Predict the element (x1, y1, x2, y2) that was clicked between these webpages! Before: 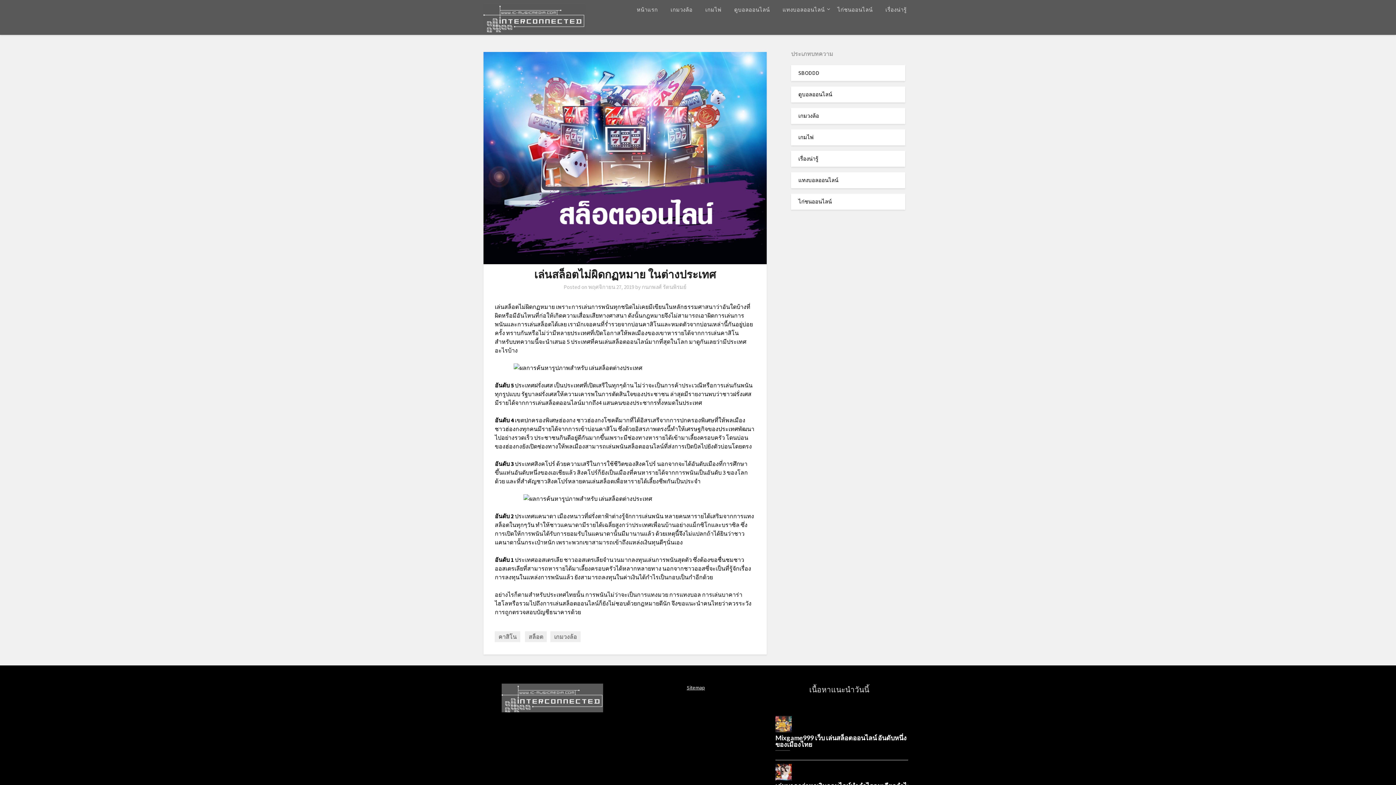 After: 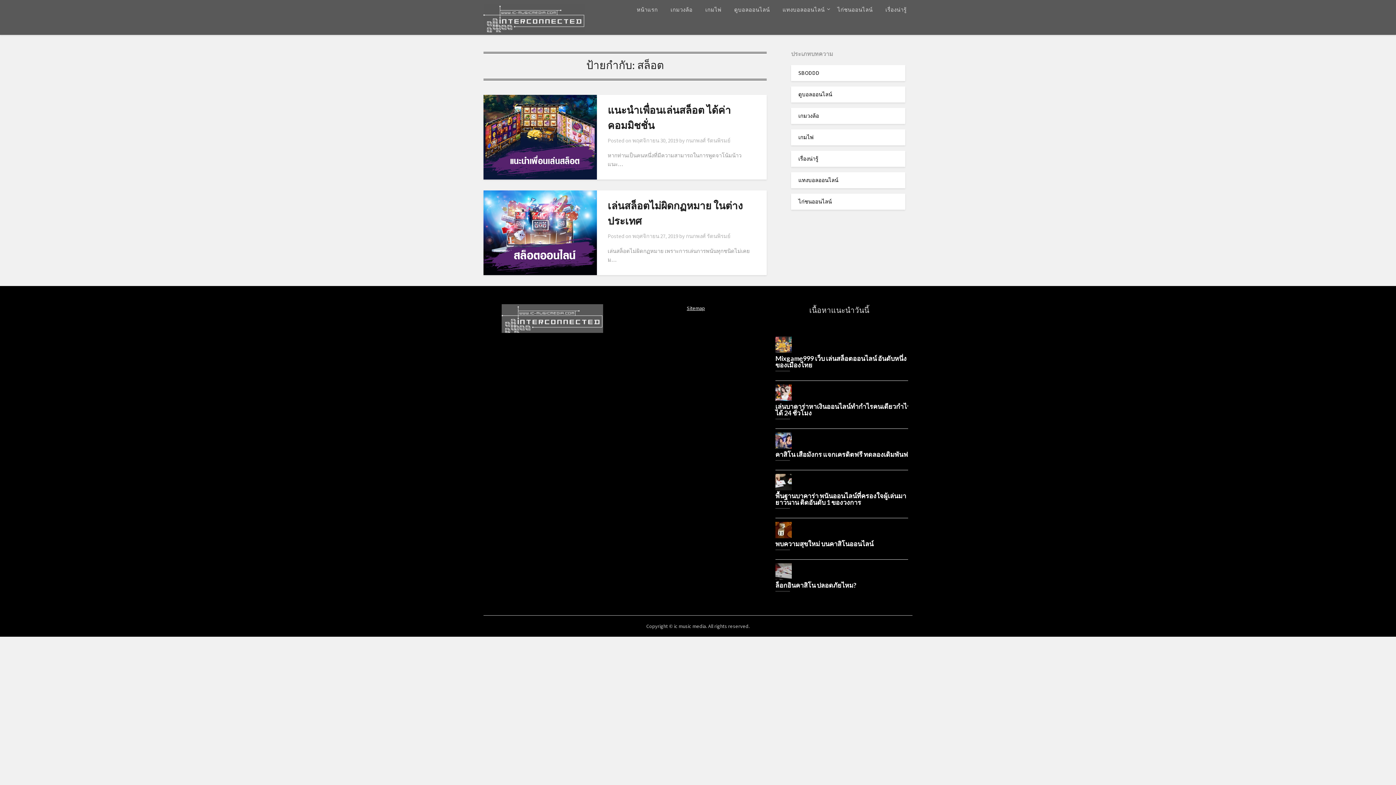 Action: label: สล็อต bbox: (525, 631, 546, 642)